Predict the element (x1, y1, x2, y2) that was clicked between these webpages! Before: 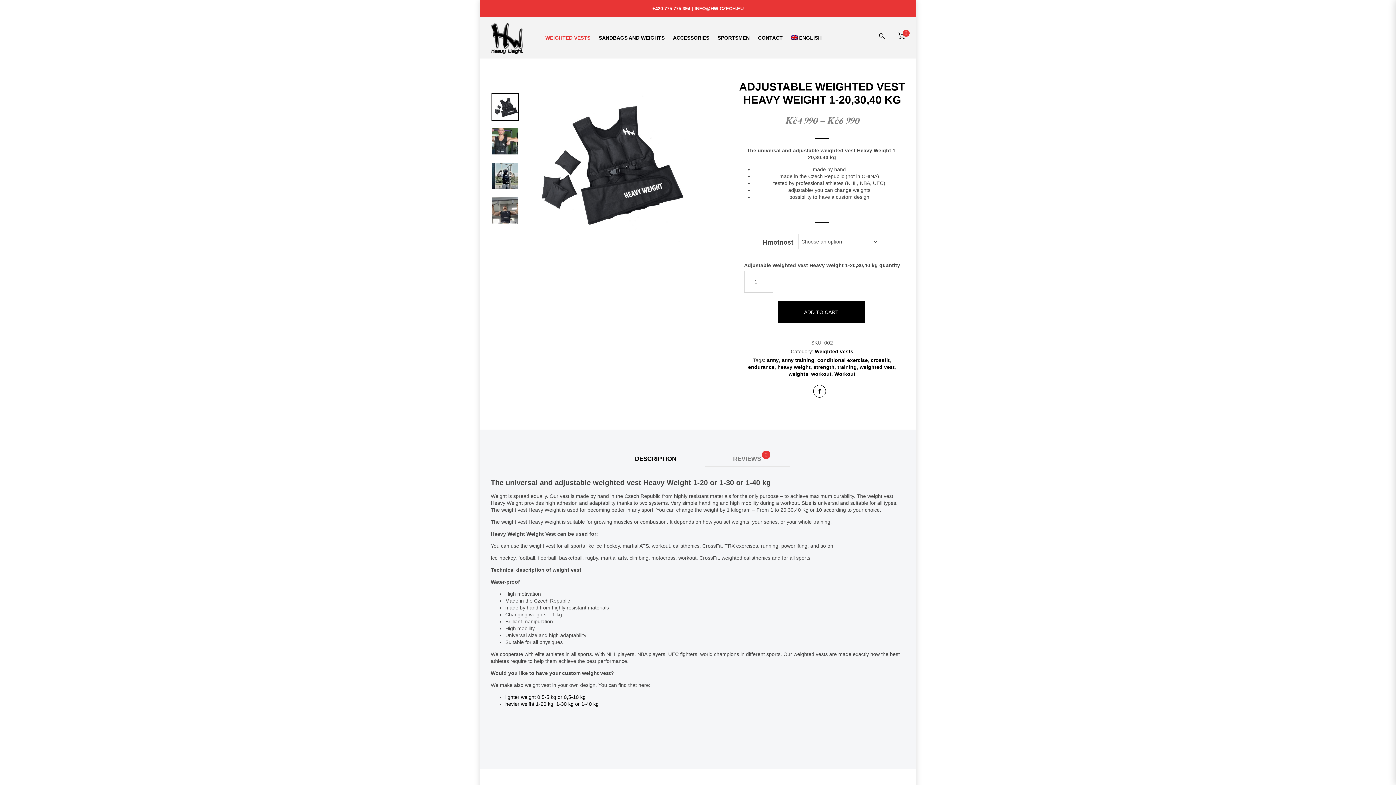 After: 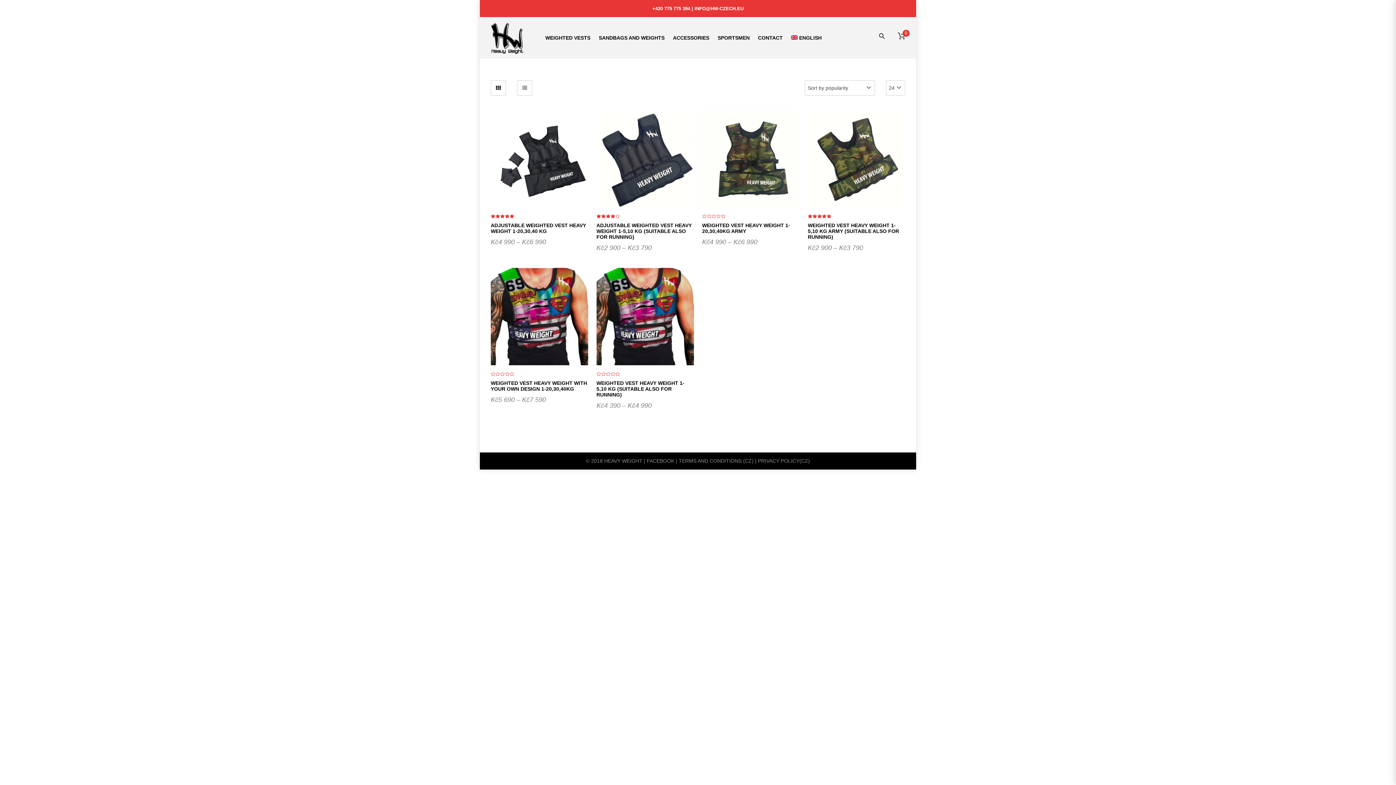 Action: label: army bbox: (767, 357, 779, 363)